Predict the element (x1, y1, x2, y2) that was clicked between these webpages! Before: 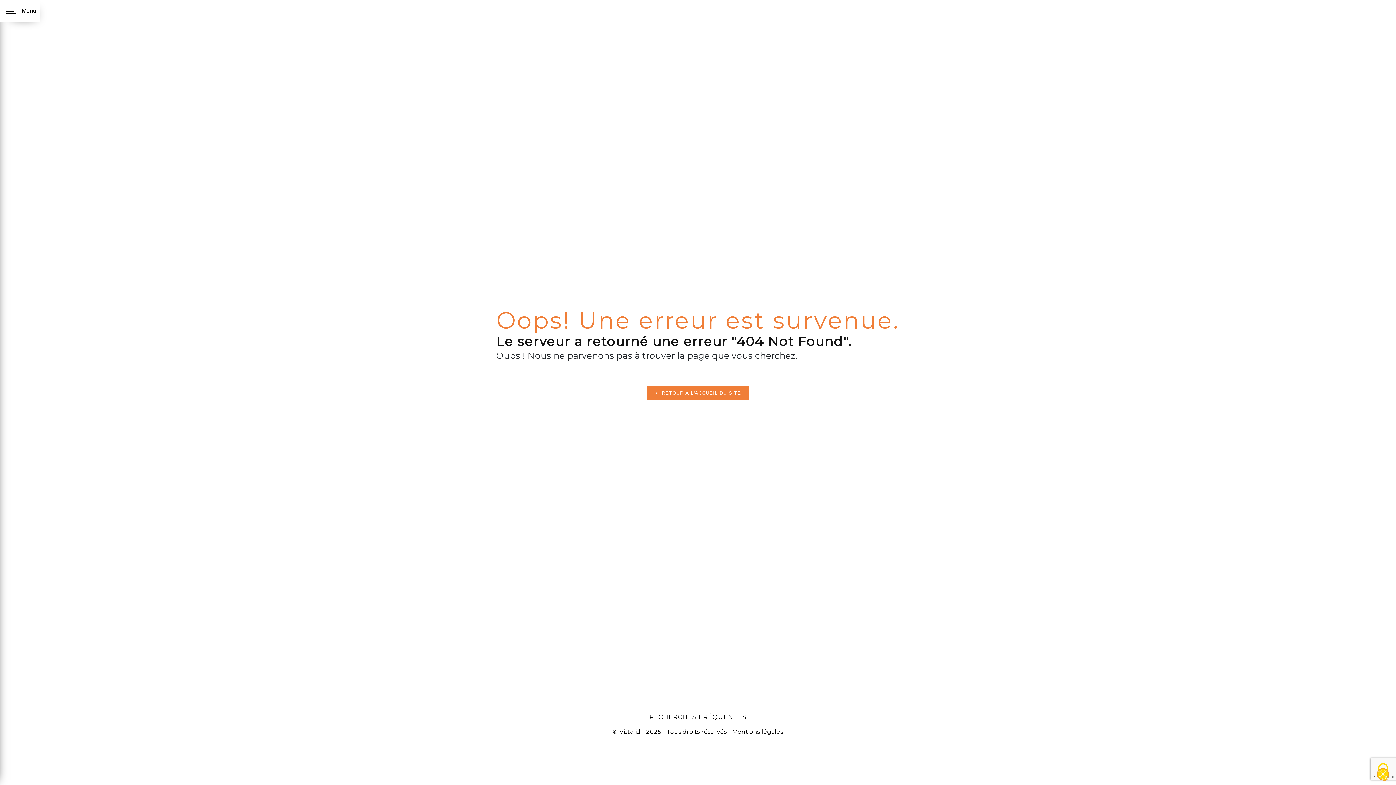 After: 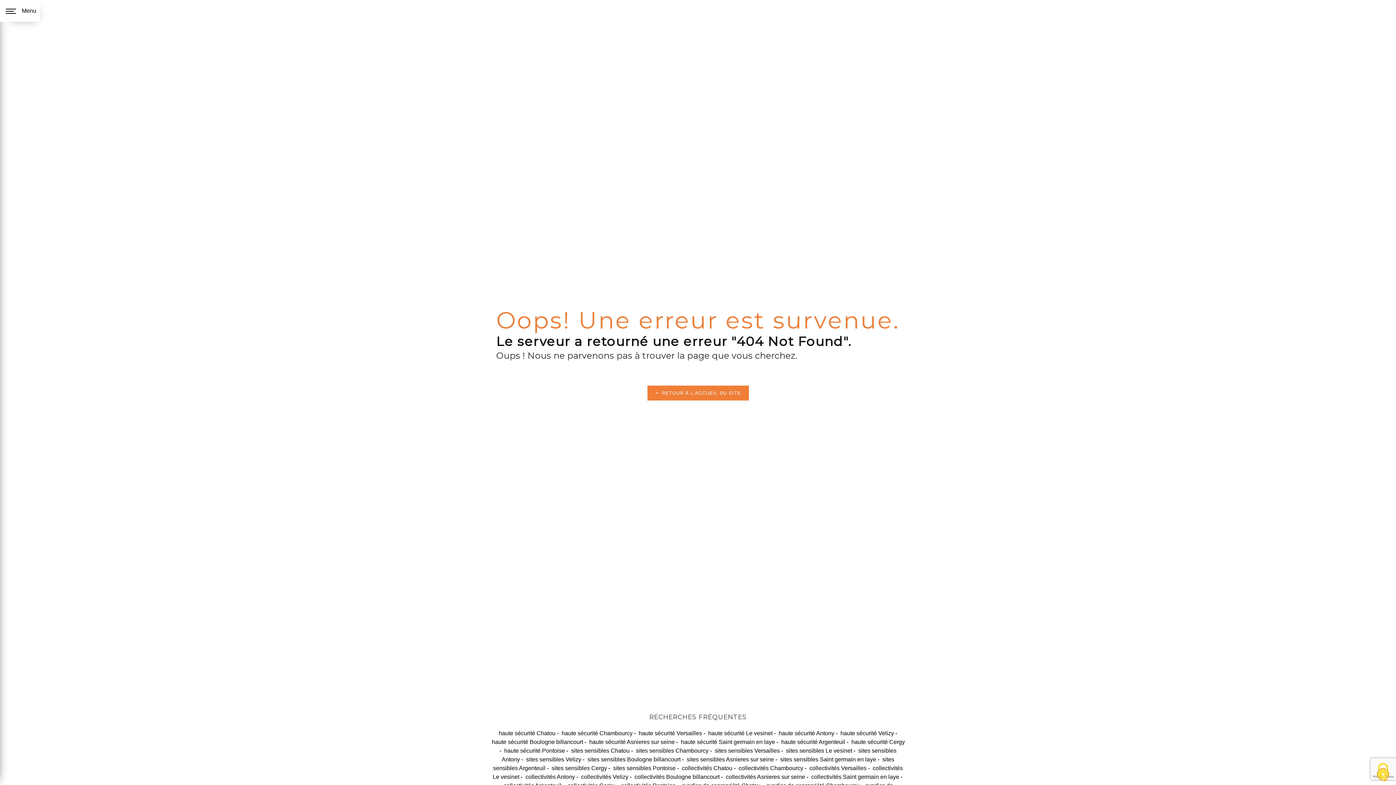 Action: bbox: (648, 712, 747, 722) label: RECHERCHES FRÉQUENTES